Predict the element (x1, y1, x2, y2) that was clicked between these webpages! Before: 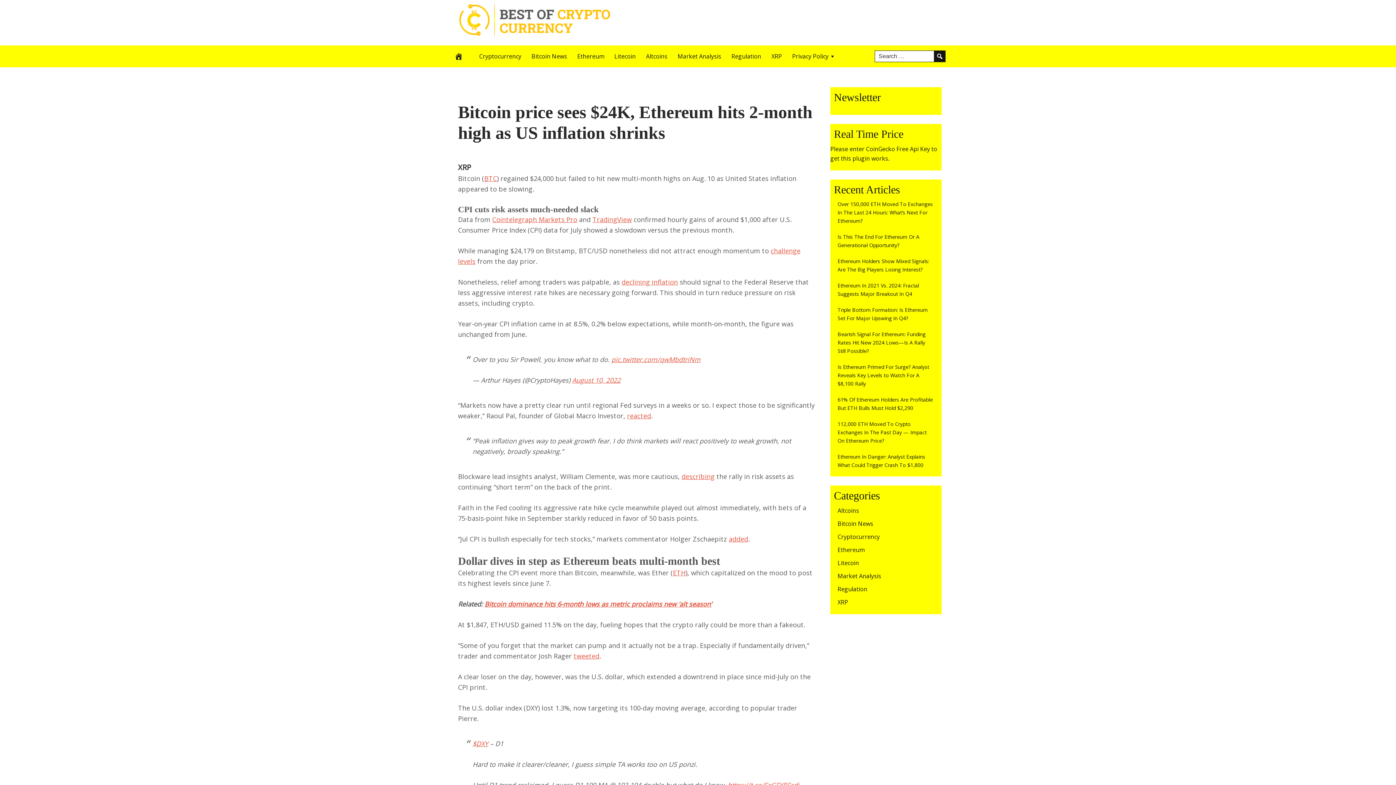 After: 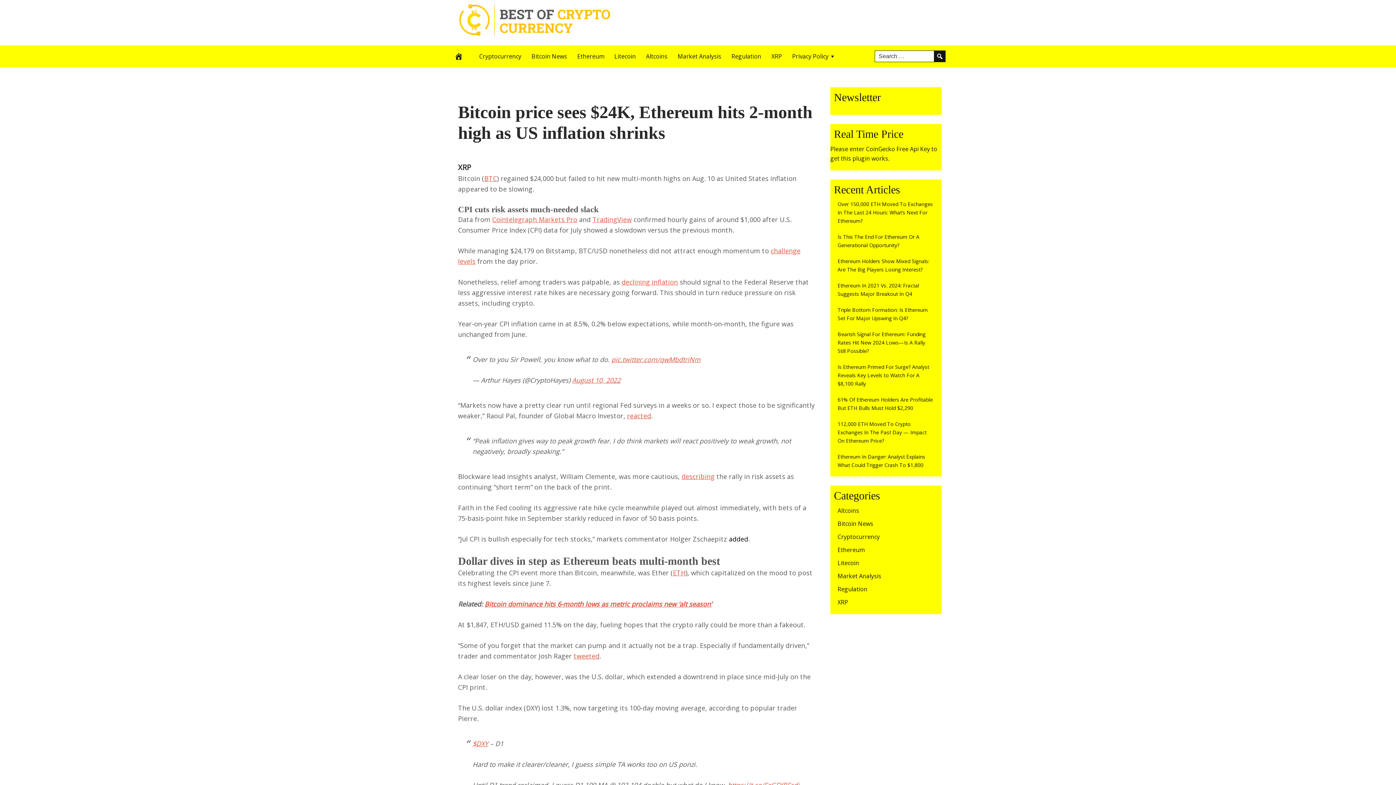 Action: bbox: (729, 534, 748, 543) label: added